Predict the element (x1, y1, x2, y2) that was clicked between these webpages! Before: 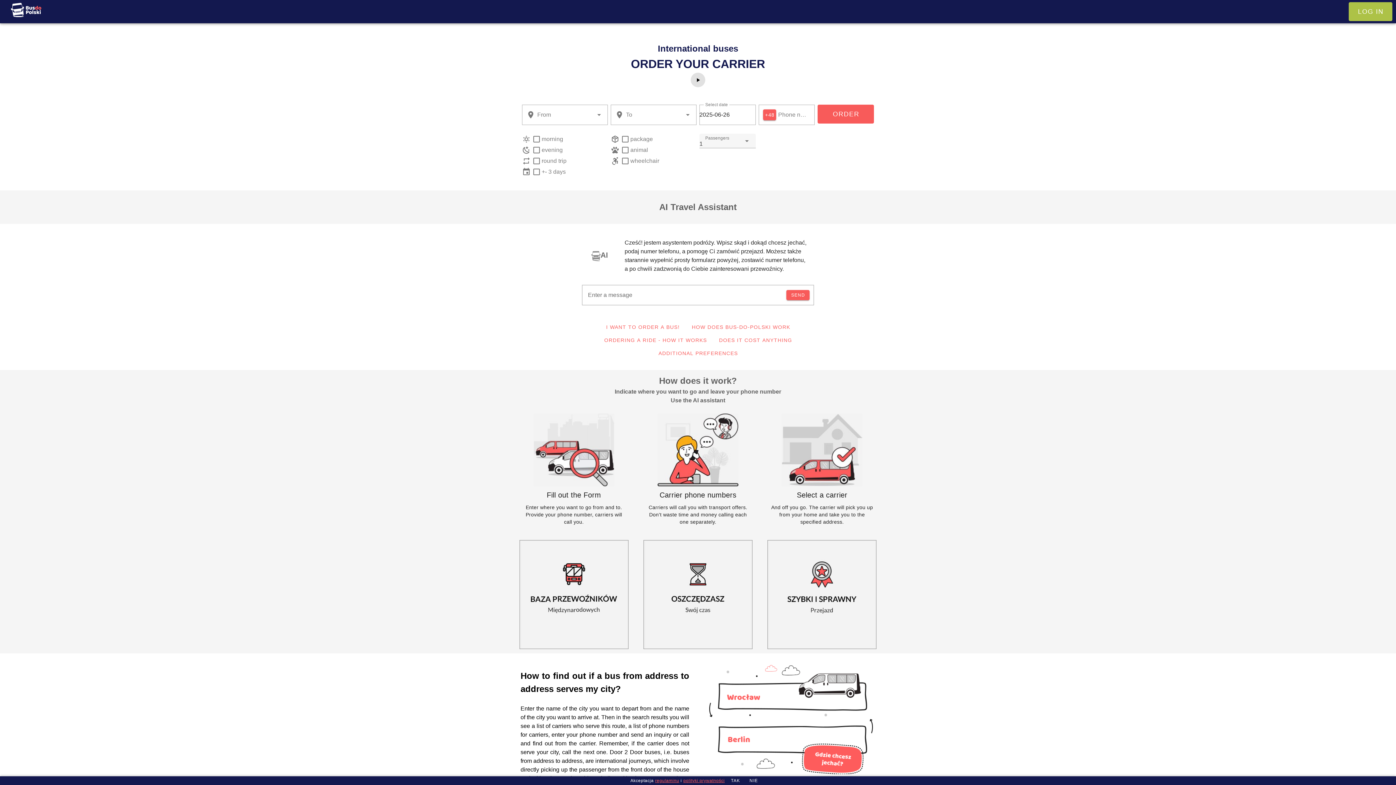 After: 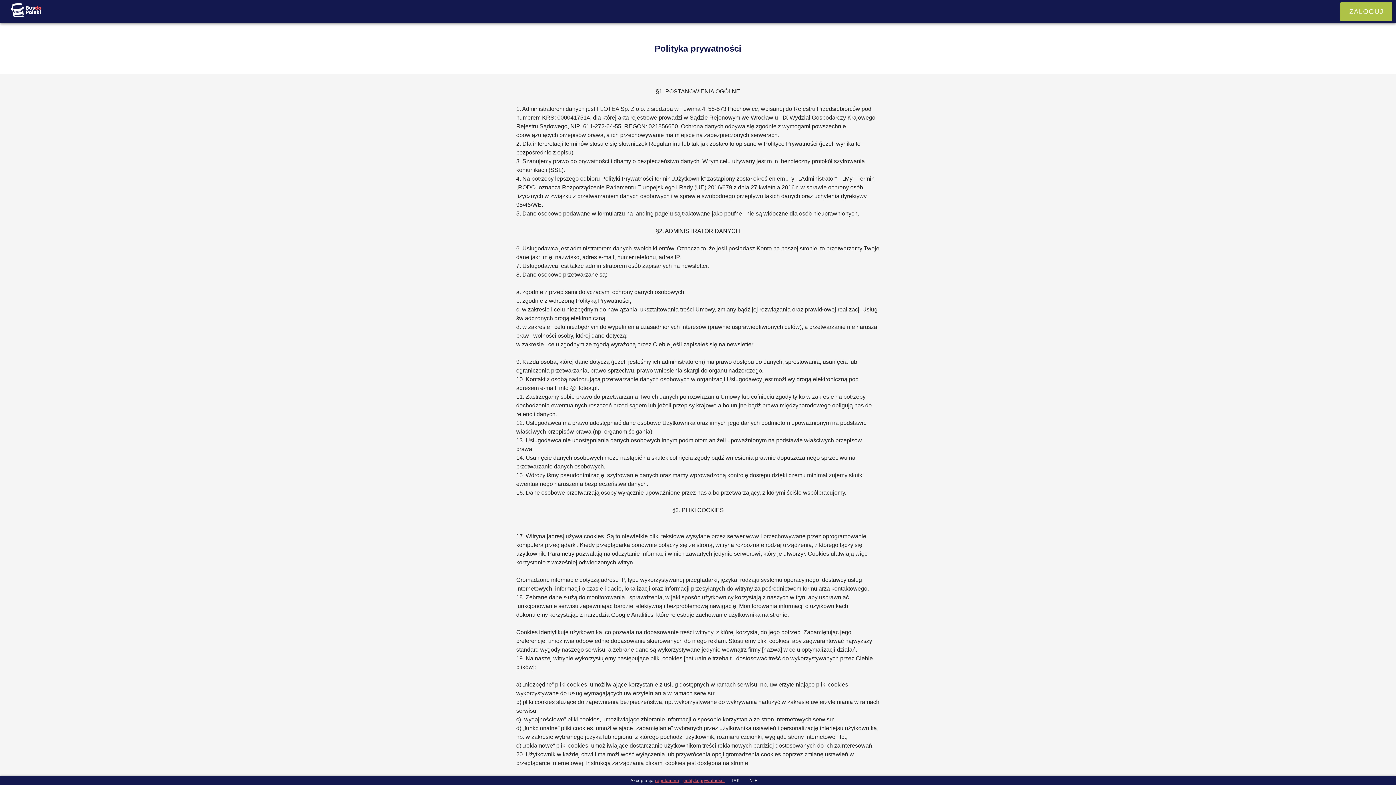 Action: bbox: (683, 777, 724, 784) label: polityki prywatności